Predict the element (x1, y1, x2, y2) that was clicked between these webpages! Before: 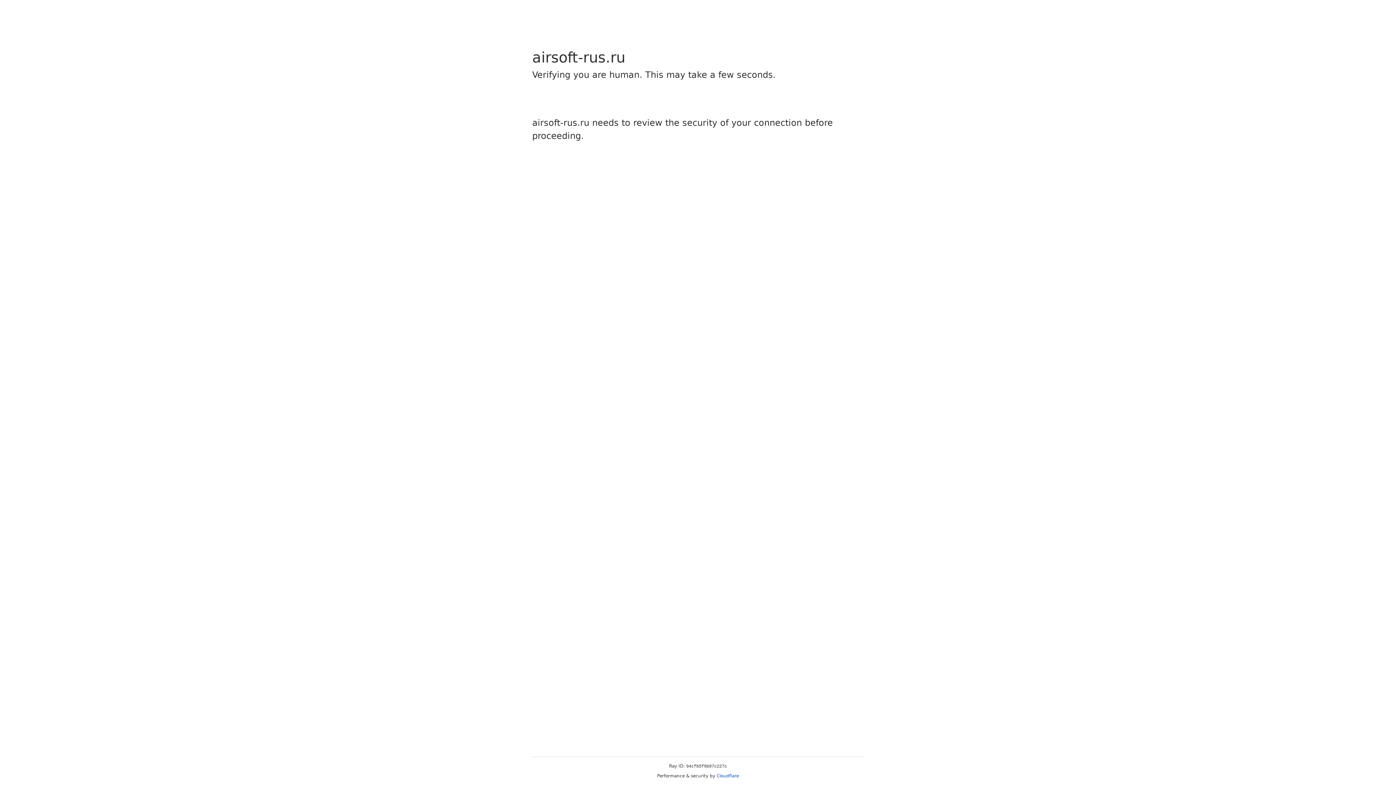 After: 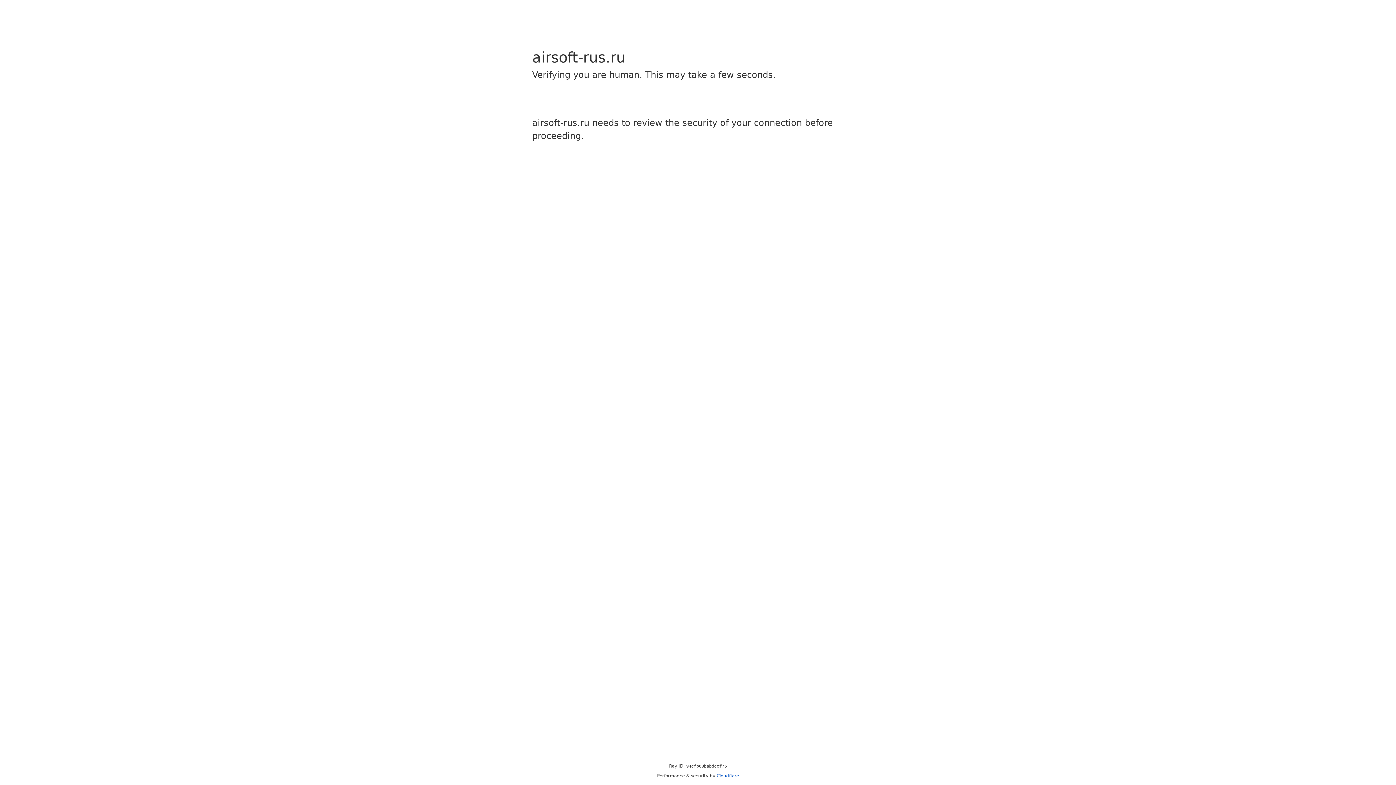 Action: bbox: (716, 773, 739, 778) label: Cloudflare